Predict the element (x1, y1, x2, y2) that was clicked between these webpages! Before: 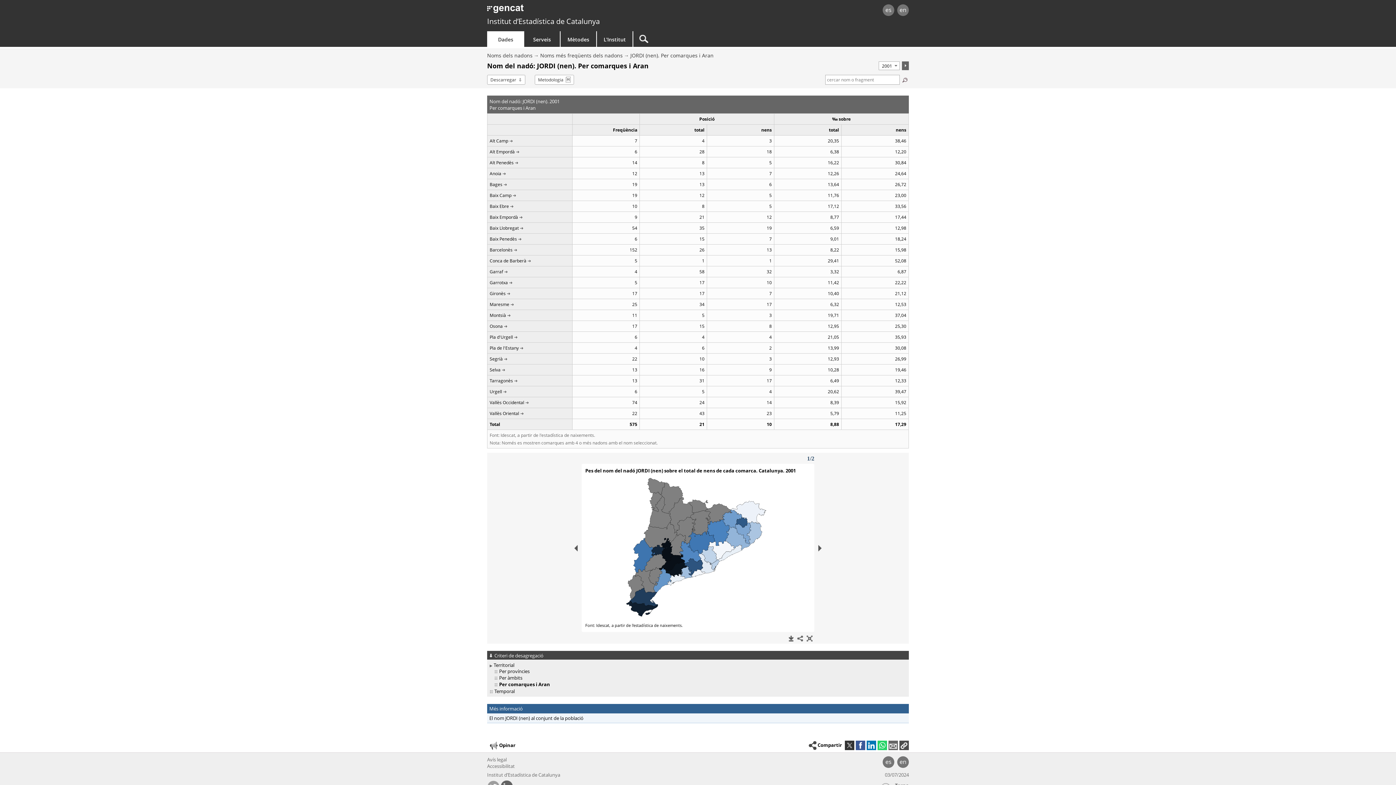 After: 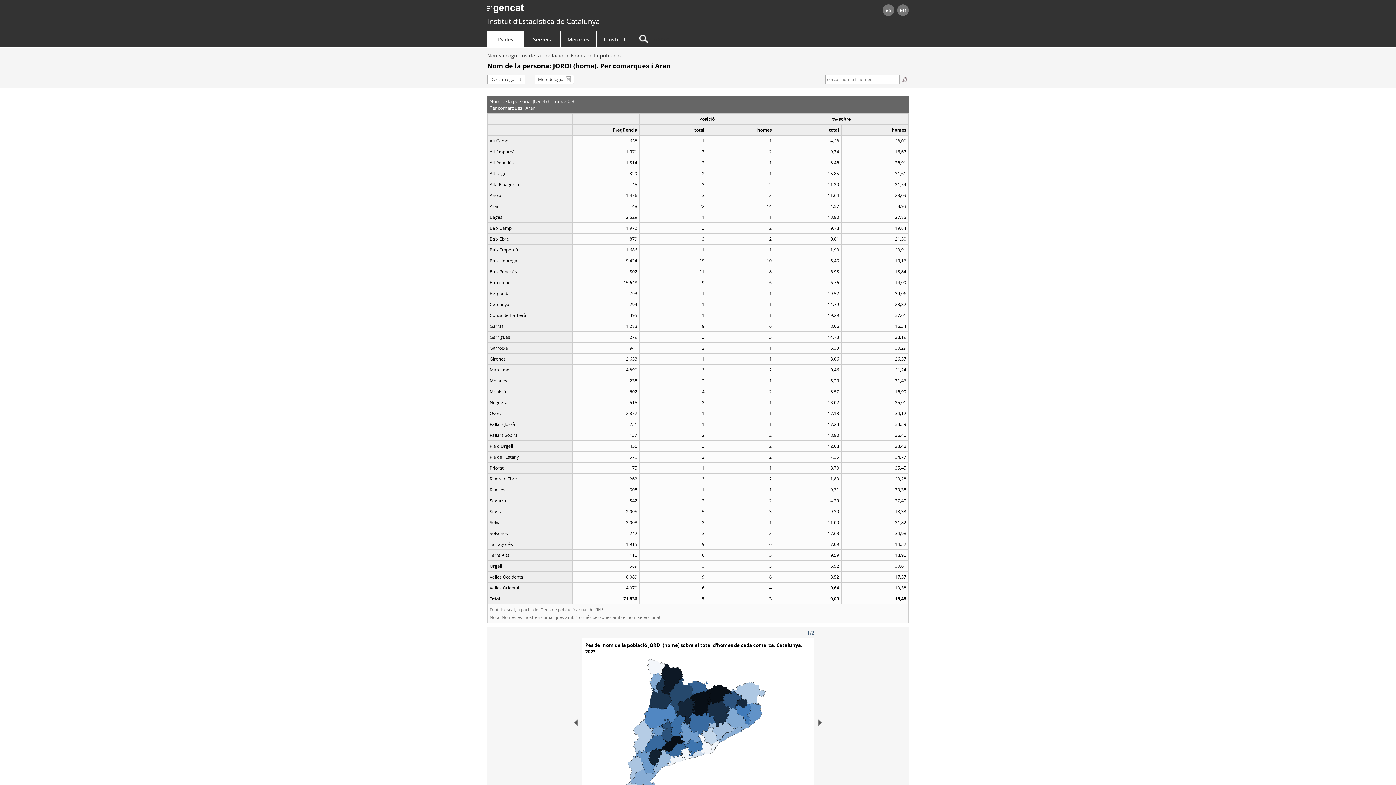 Action: label: El nom JORDI (nen) al conjunt de la població bbox: (487, 713, 909, 723)